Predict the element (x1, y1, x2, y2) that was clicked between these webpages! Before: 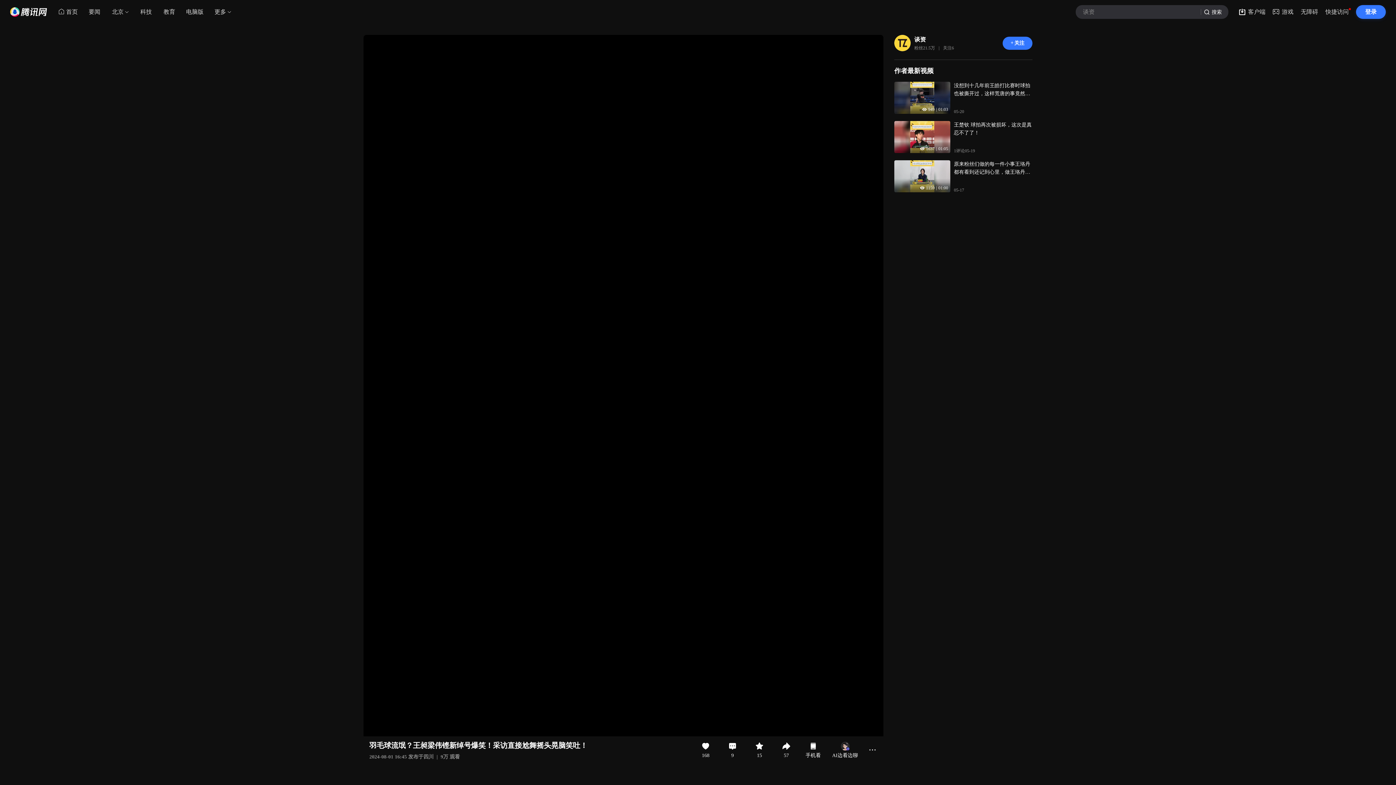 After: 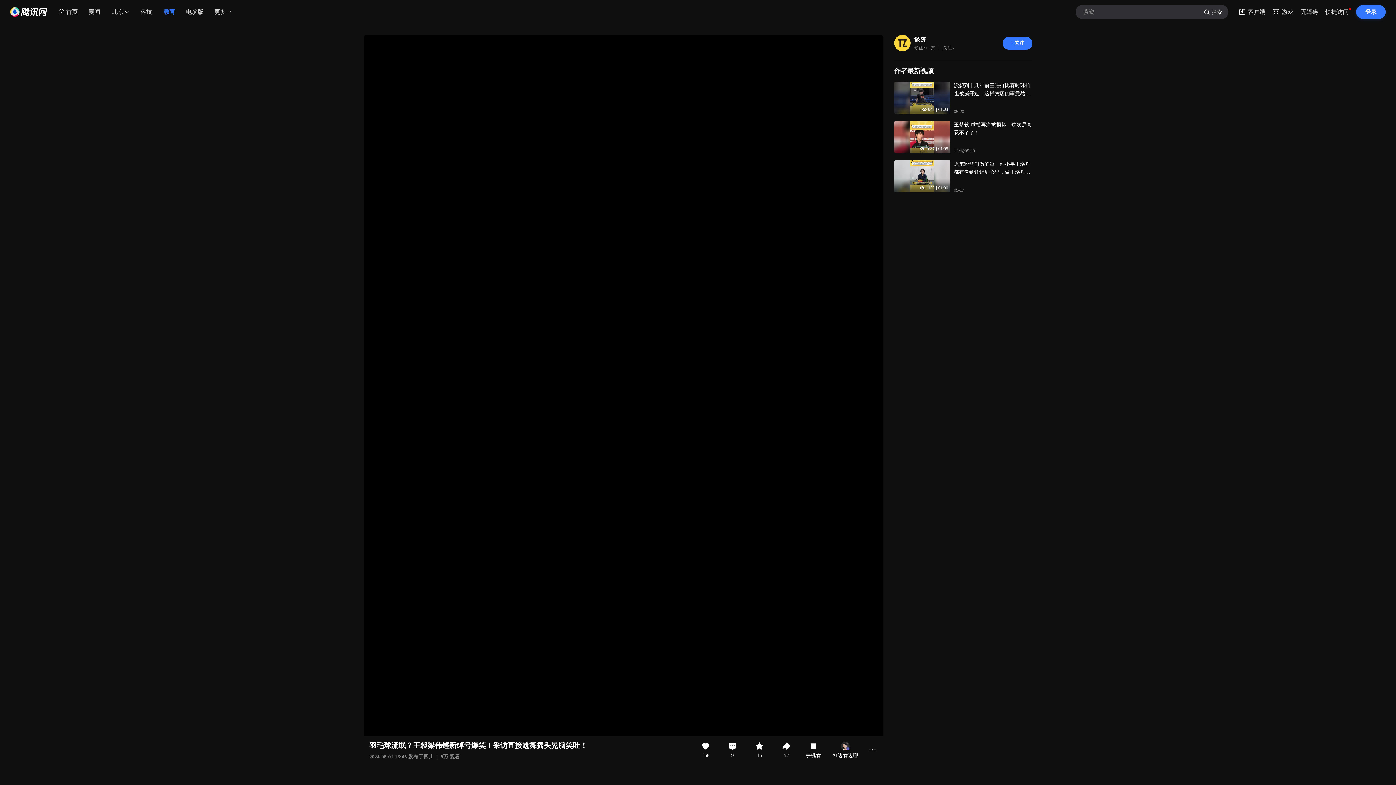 Action: label: 教育 bbox: (157, 5, 181, 18)